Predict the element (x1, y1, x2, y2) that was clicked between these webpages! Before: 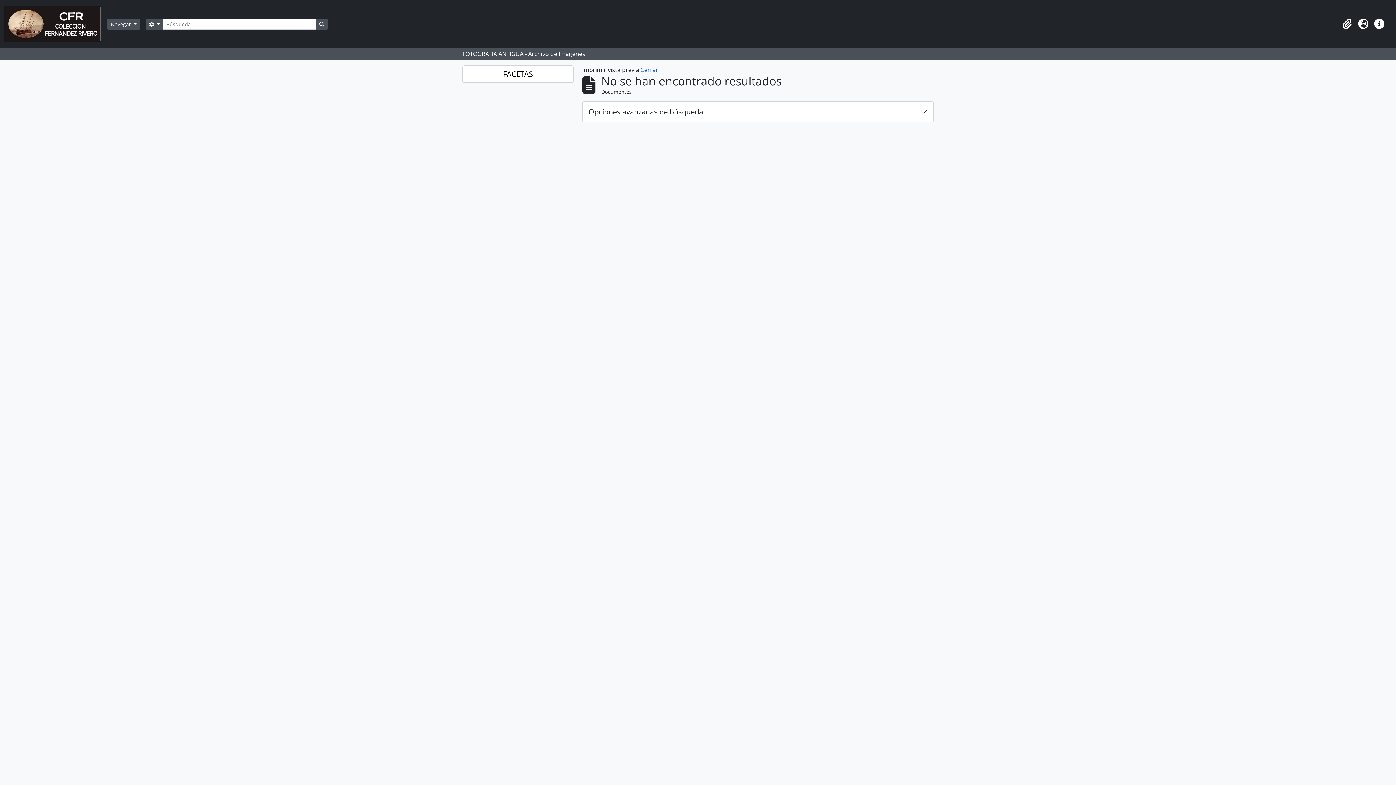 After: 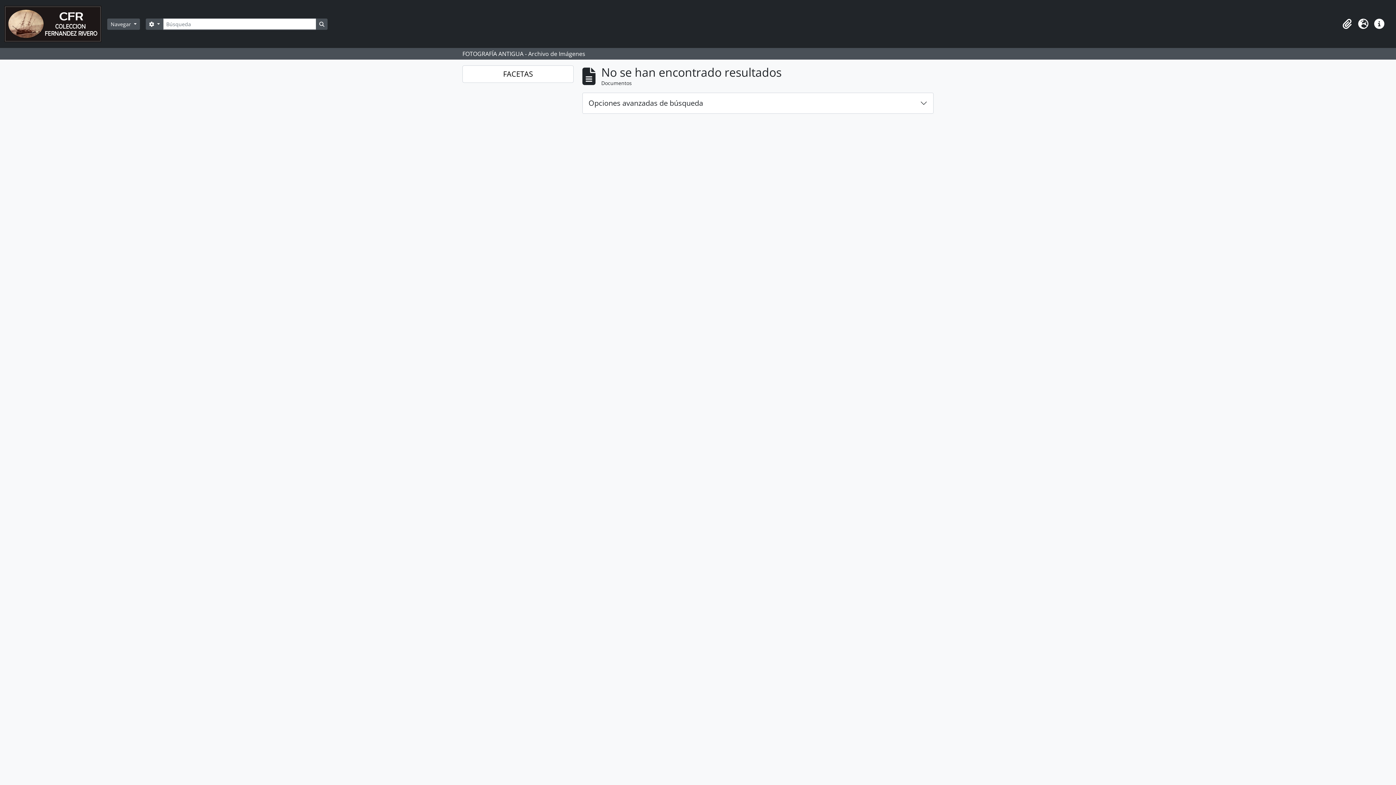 Action: label: Cerrar bbox: (640, 65, 658, 73)